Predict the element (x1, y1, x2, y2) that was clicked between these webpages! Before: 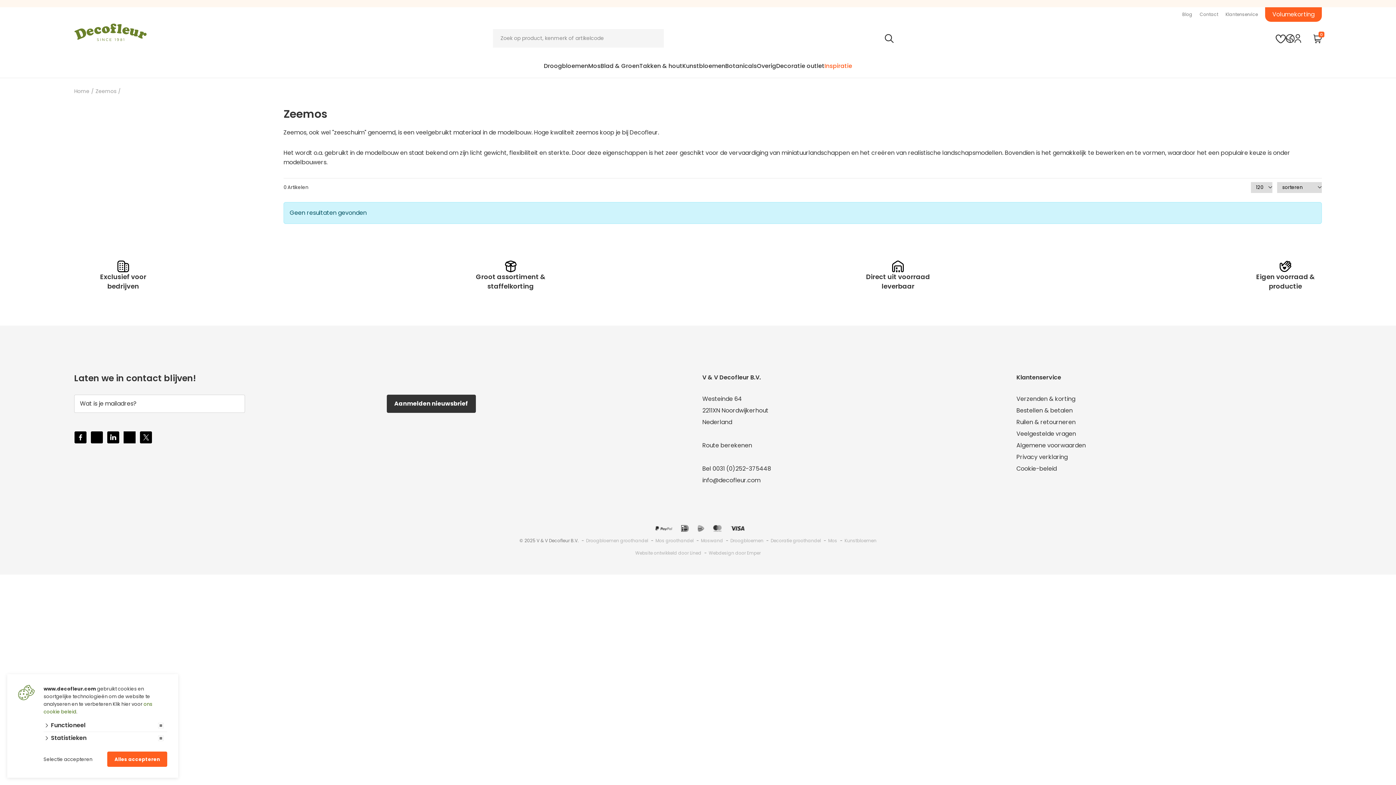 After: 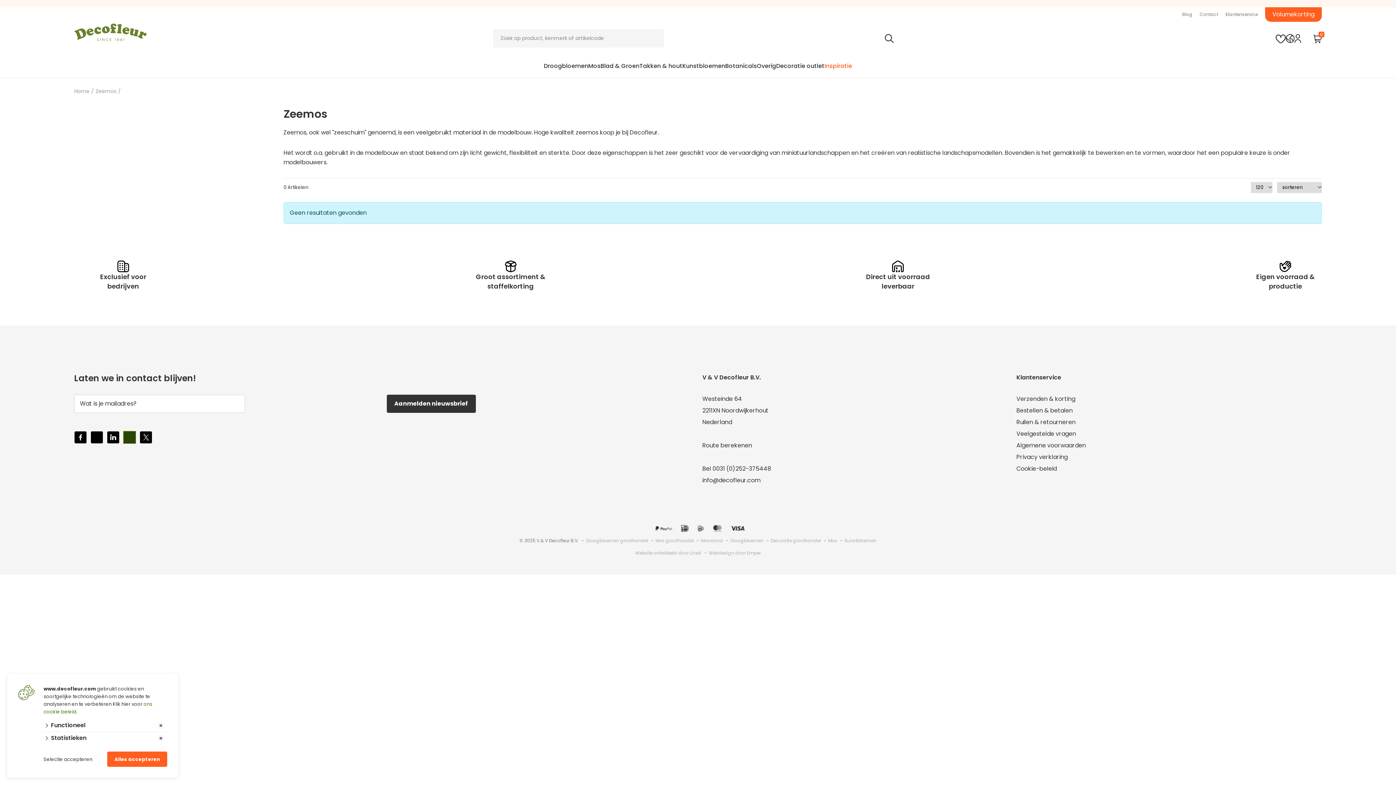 Action: bbox: (123, 431, 136, 444)